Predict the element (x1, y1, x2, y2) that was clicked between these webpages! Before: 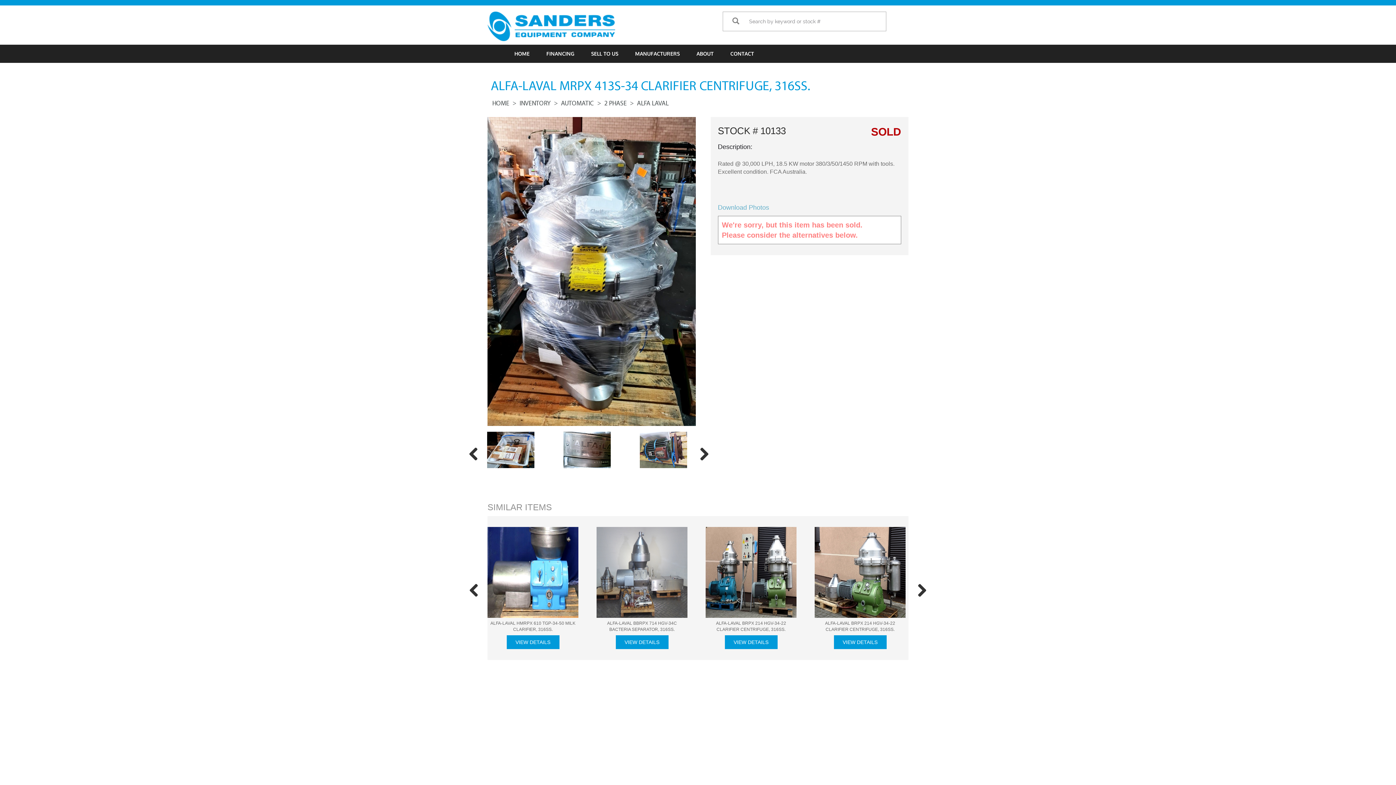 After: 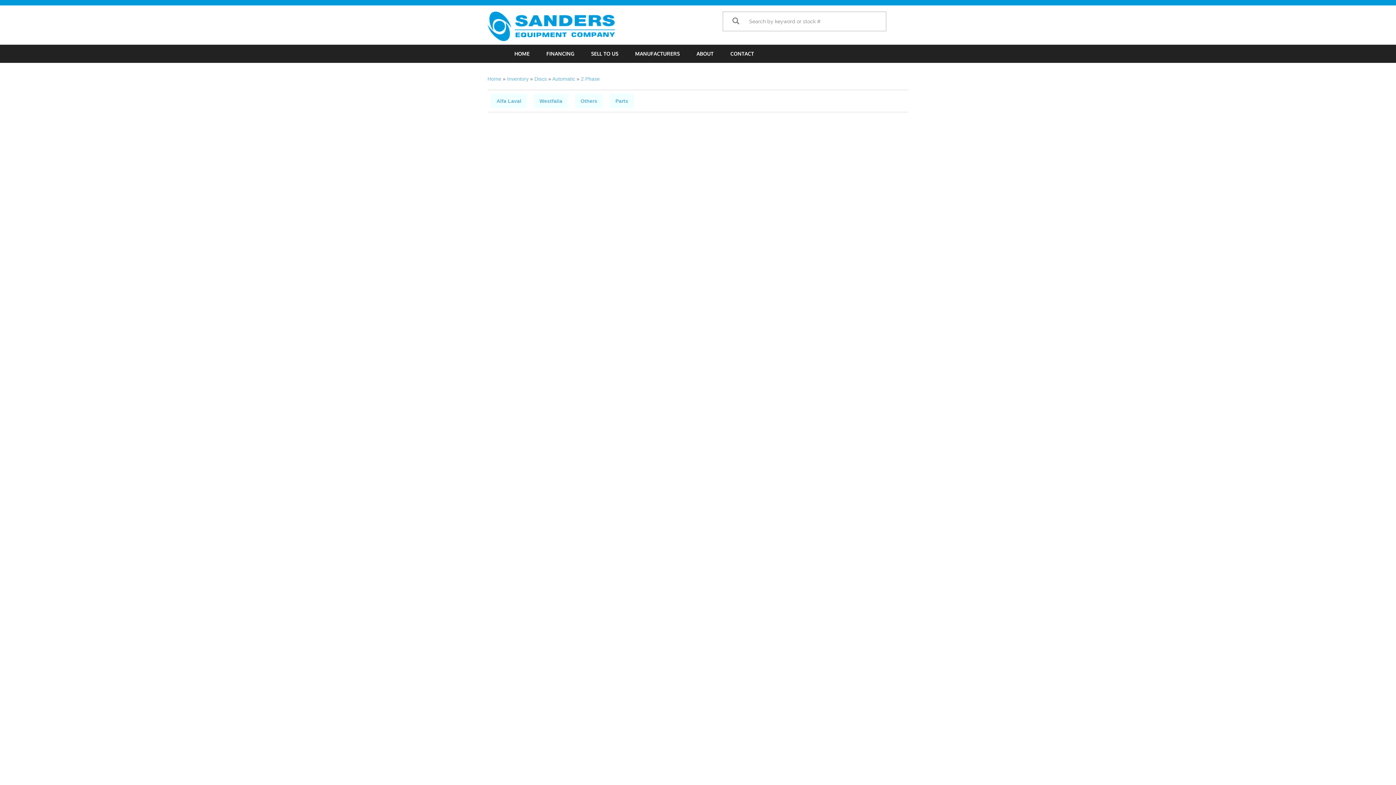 Action: label: 2 PHASE bbox: (604, 100, 626, 107)